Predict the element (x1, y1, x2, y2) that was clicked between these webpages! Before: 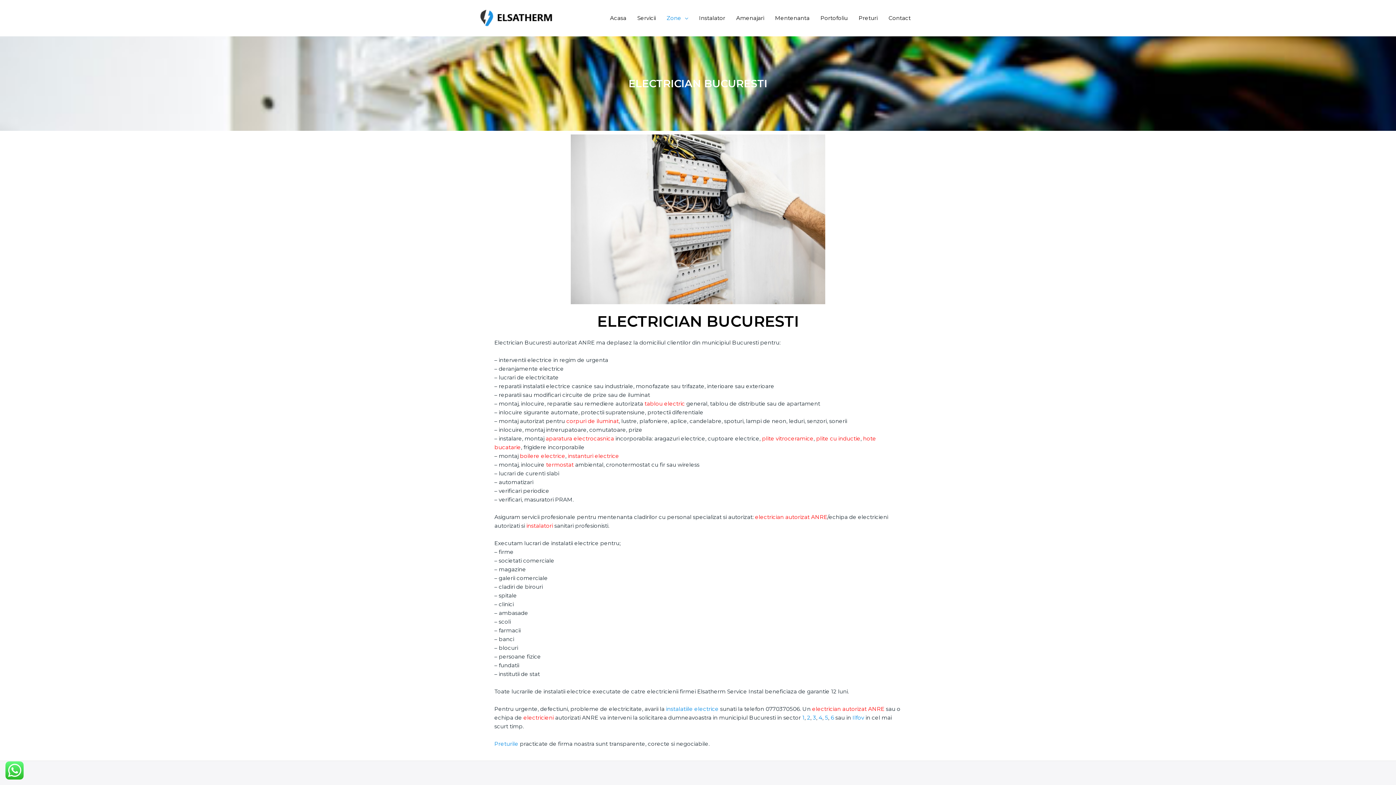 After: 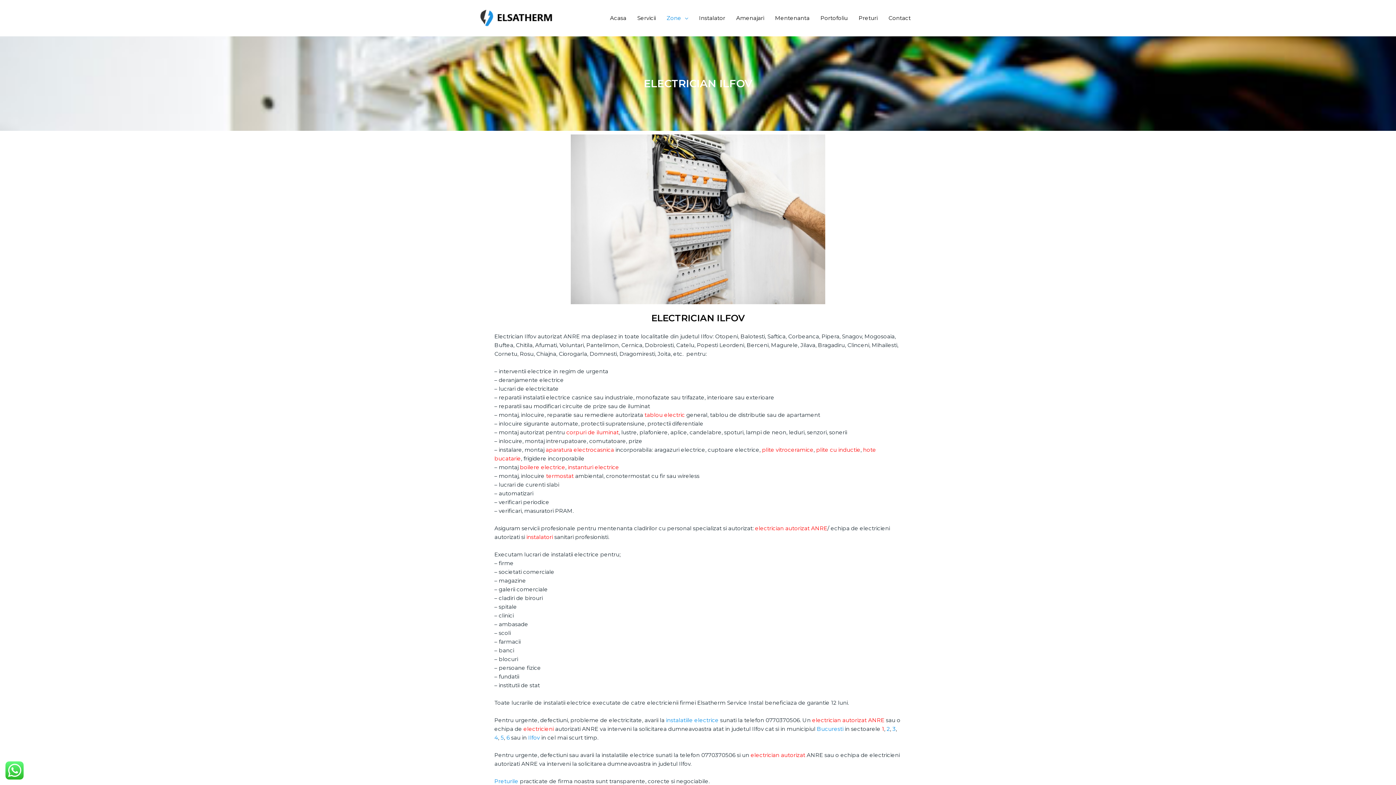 Action: bbox: (852, 714, 864, 721) label: Ilfov